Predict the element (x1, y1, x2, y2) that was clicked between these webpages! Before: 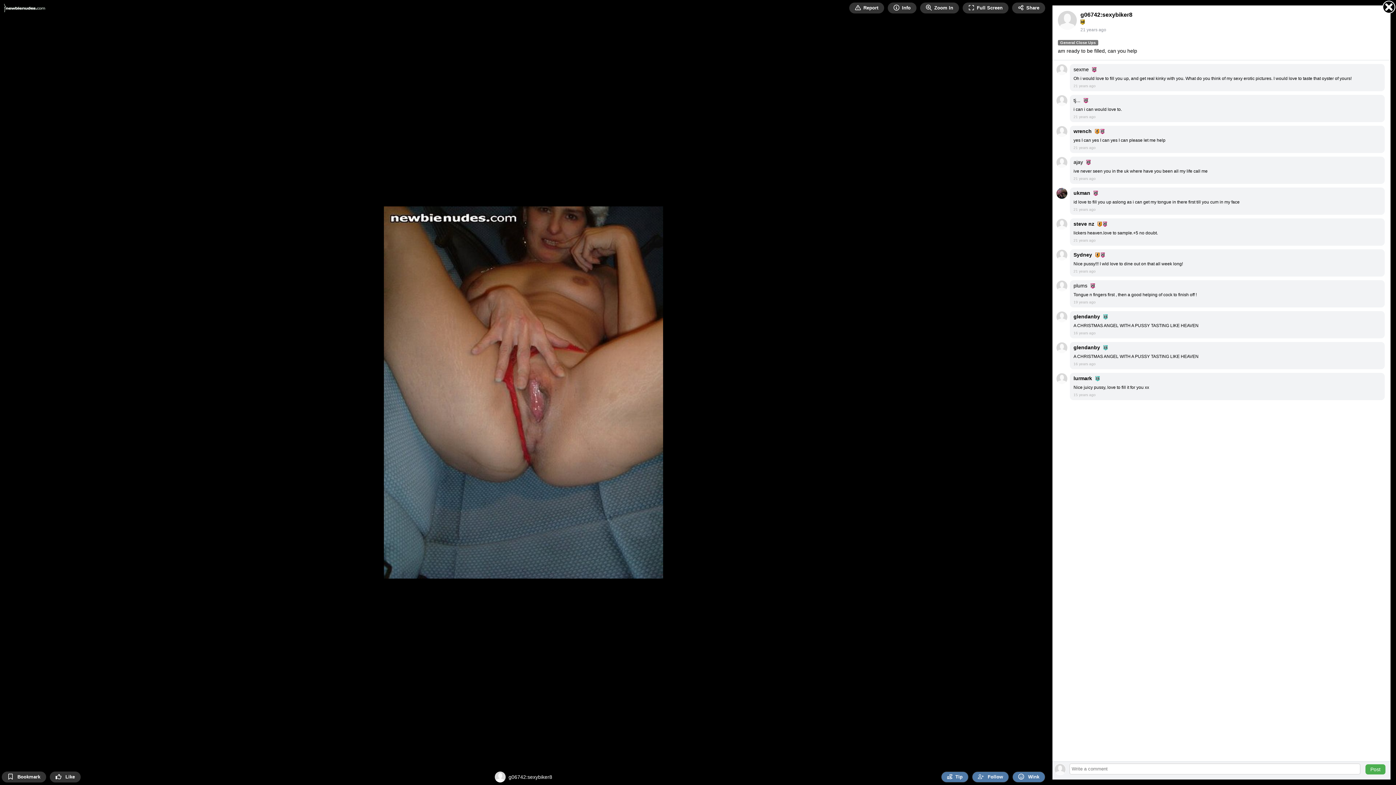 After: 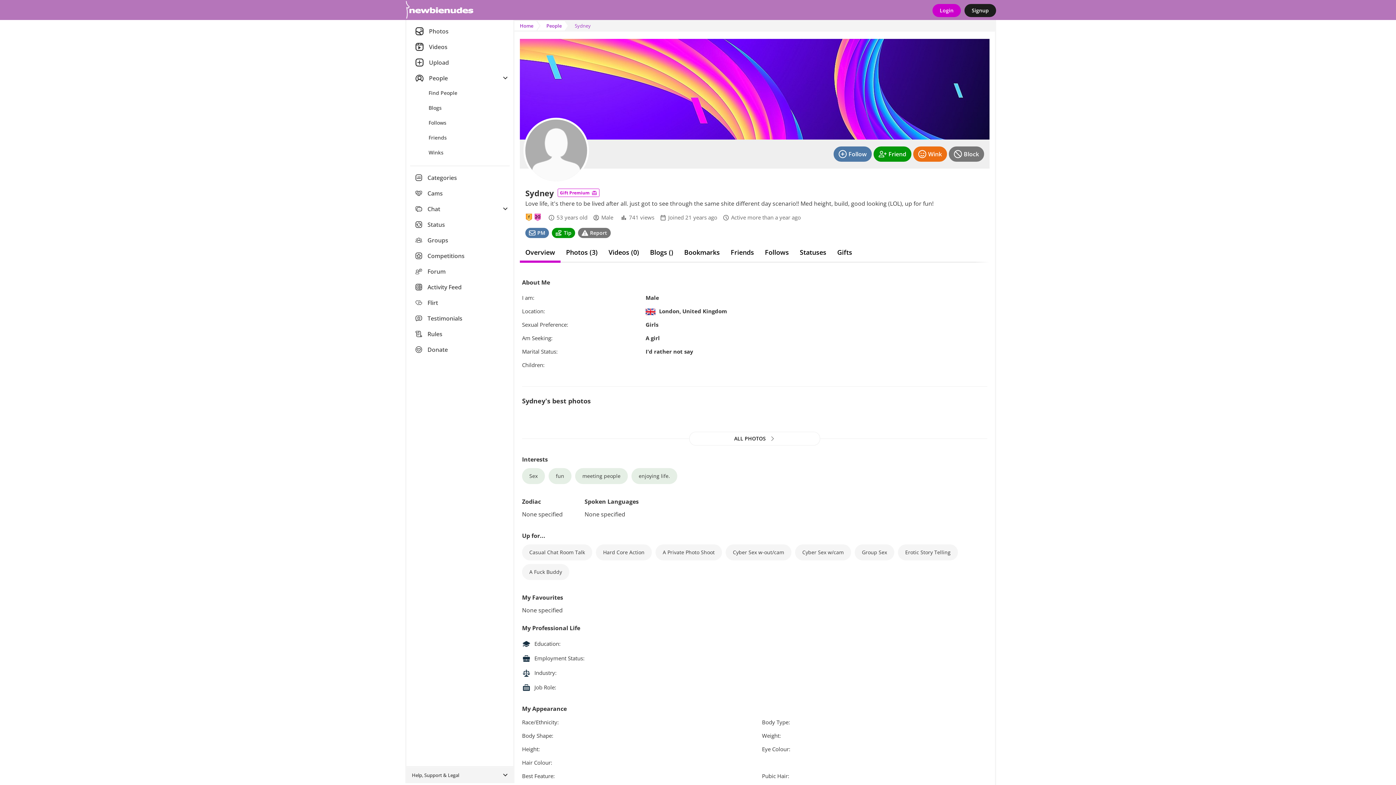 Action: label: Sydney bbox: (1073, 252, 1092, 257)